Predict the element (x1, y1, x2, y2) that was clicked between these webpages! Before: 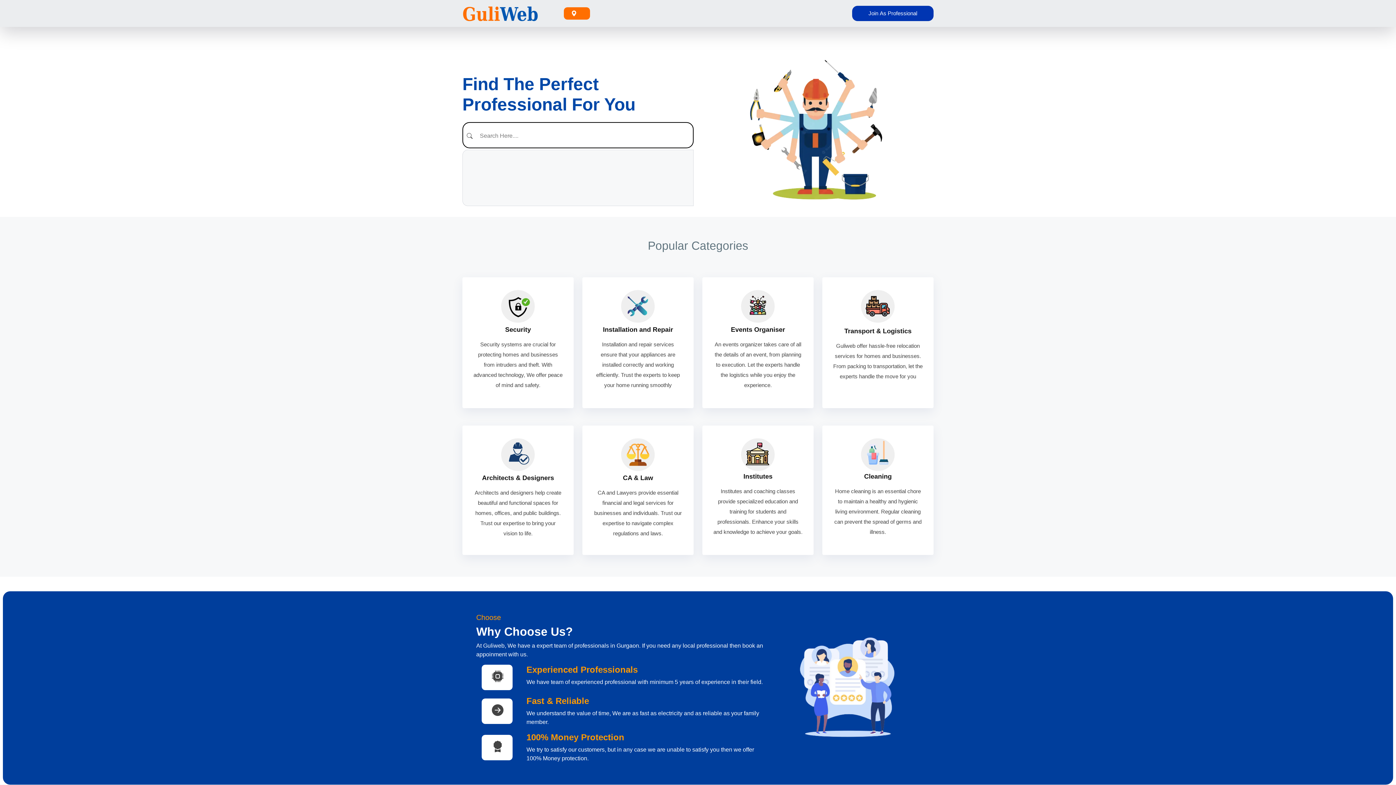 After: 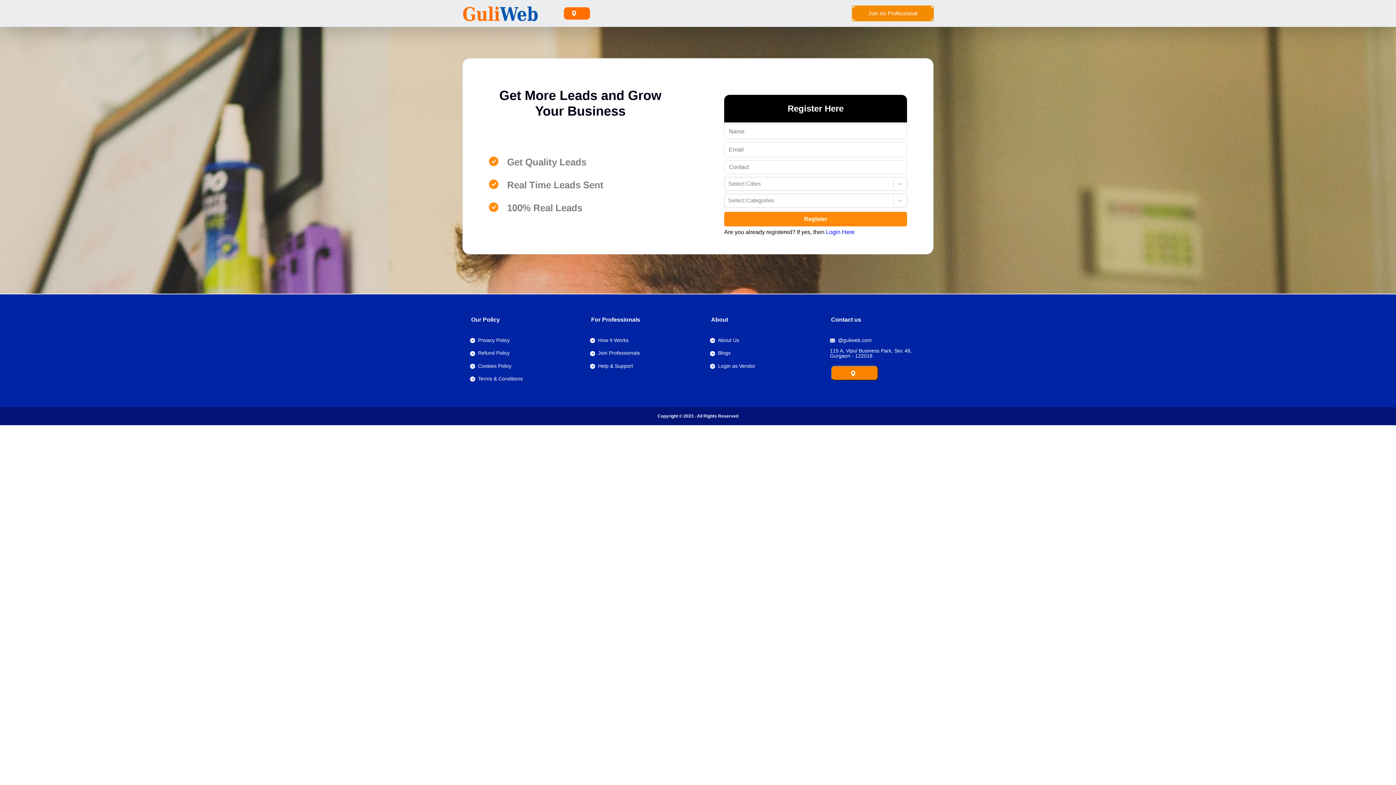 Action: bbox: (852, 5, 933, 21) label: Join As Professional